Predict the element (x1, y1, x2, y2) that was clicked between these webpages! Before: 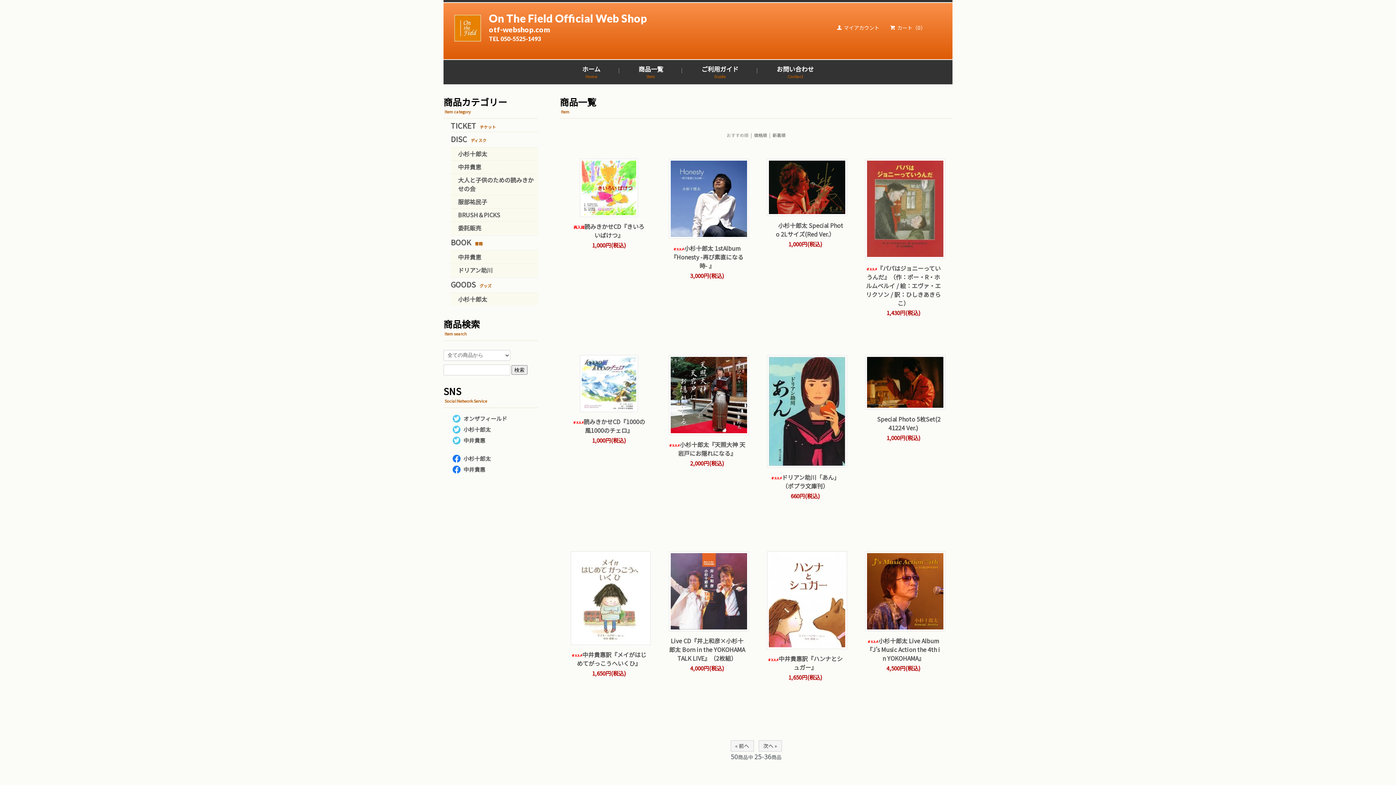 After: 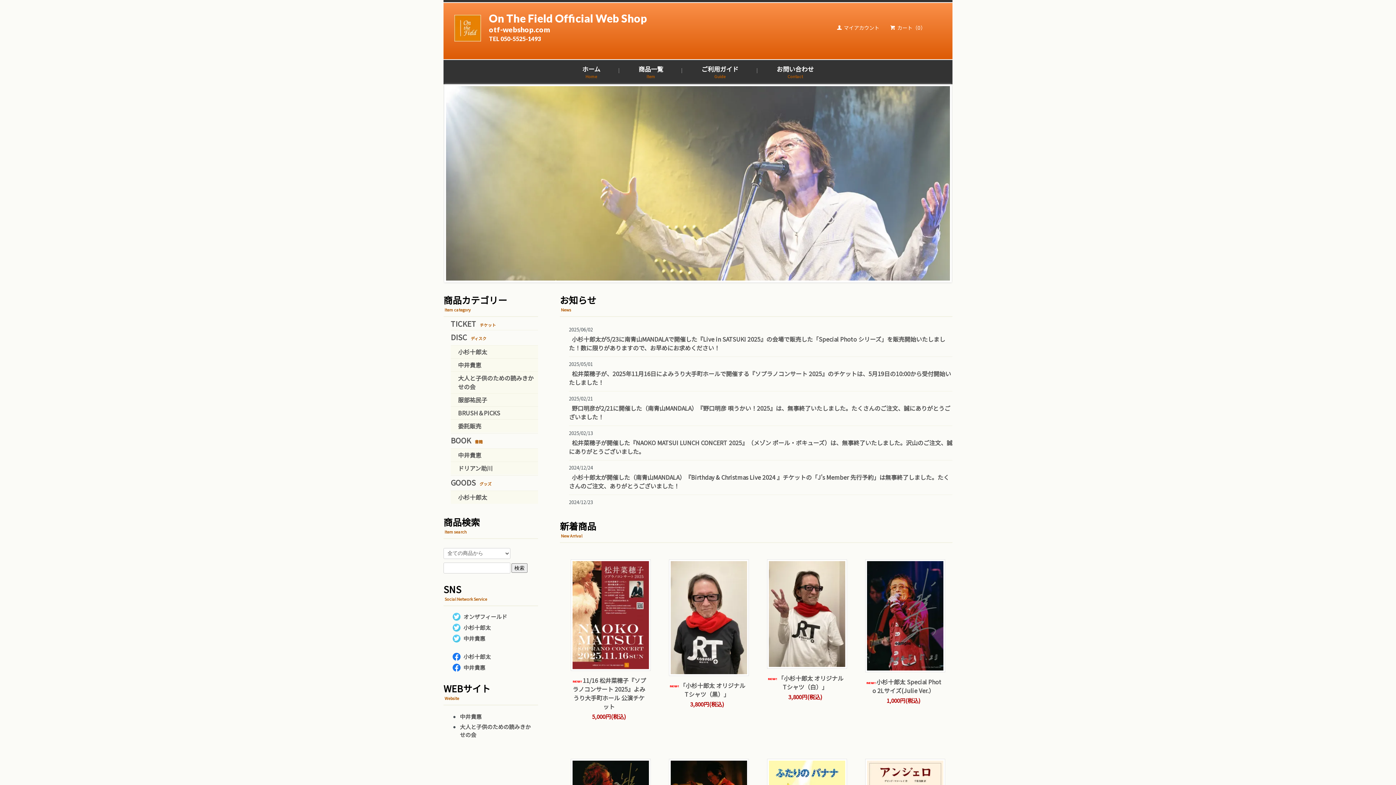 Action: label: On The Field Official Web Shop
otf-webshop.com
TEL 050-5525-1493 bbox: (489, 11, 743, 43)